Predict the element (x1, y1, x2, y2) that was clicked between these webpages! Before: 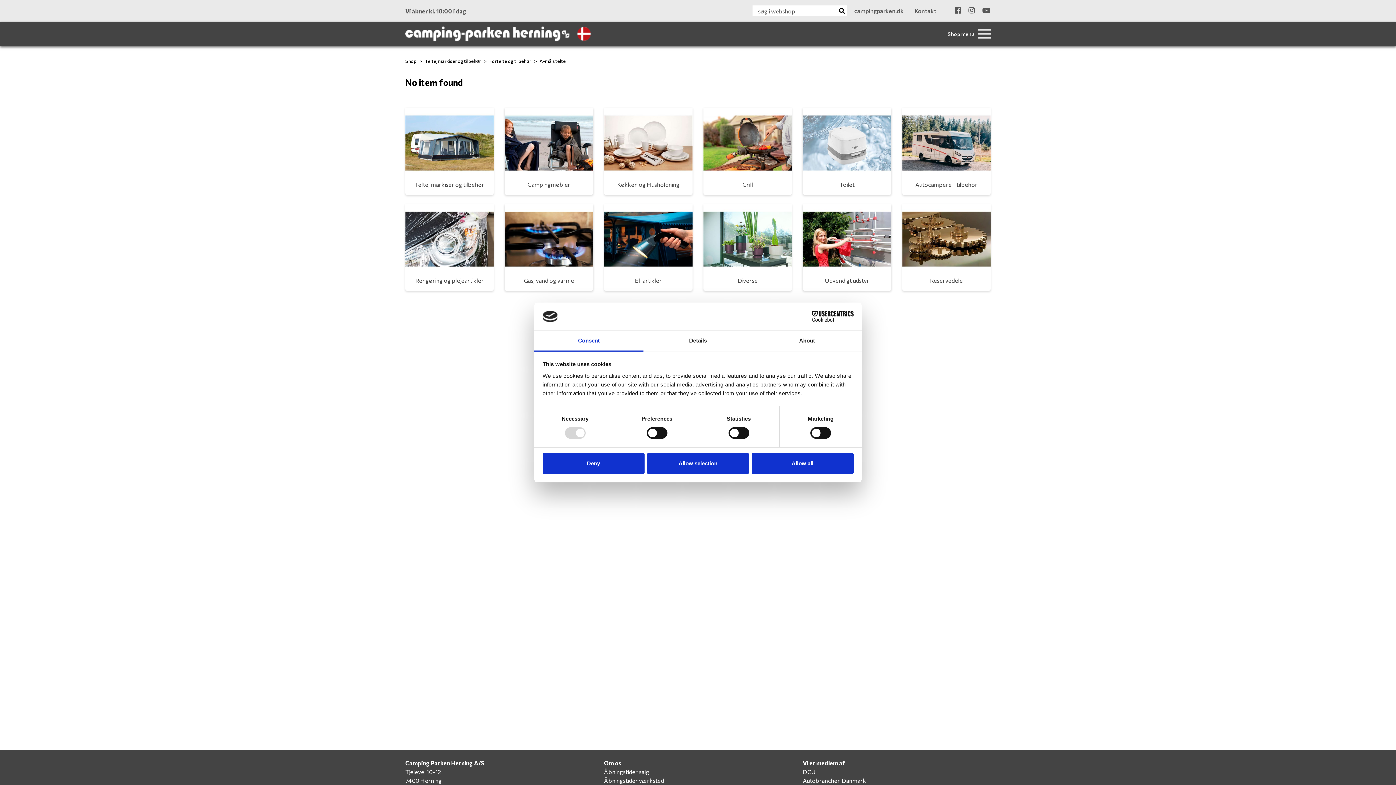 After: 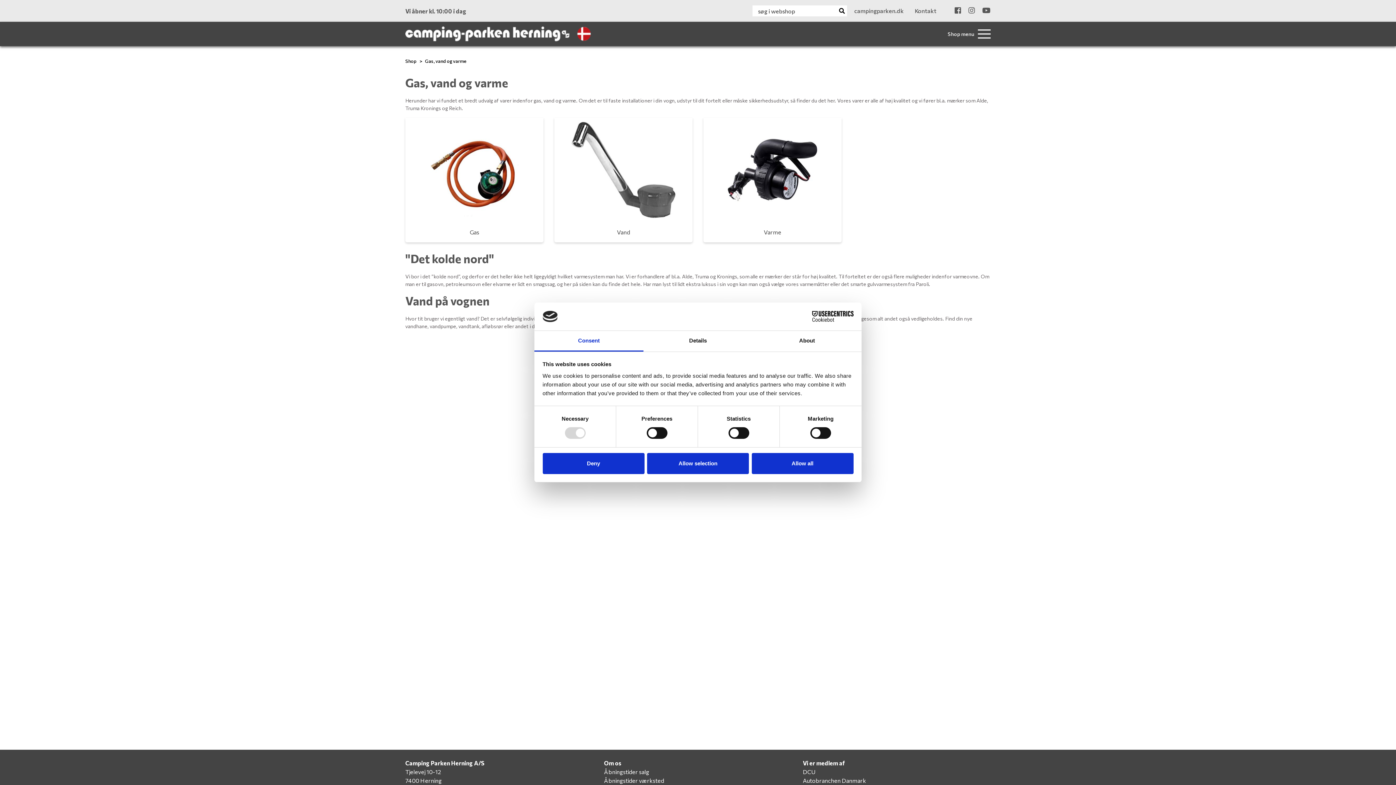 Action: bbox: (504, 203, 593, 290) label: Gas, vand og varme